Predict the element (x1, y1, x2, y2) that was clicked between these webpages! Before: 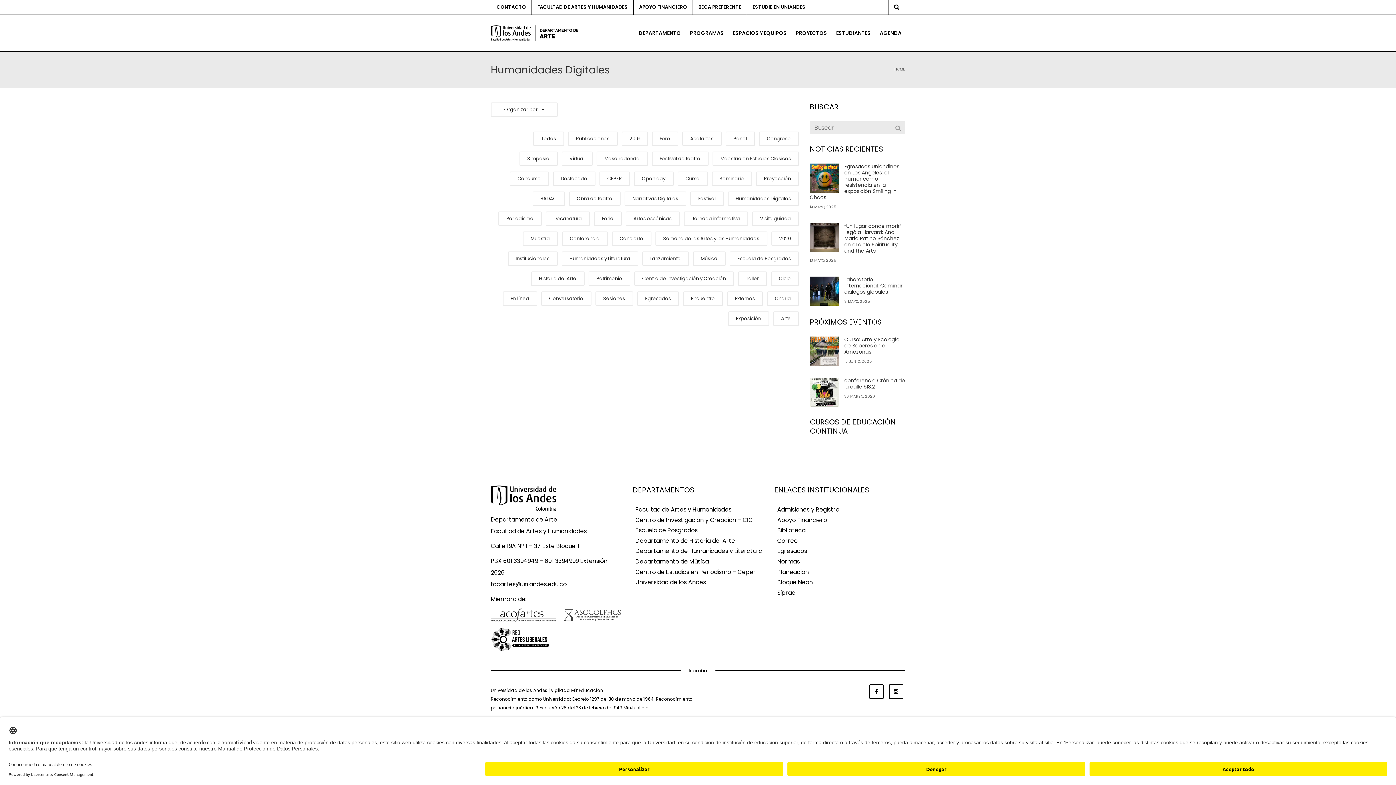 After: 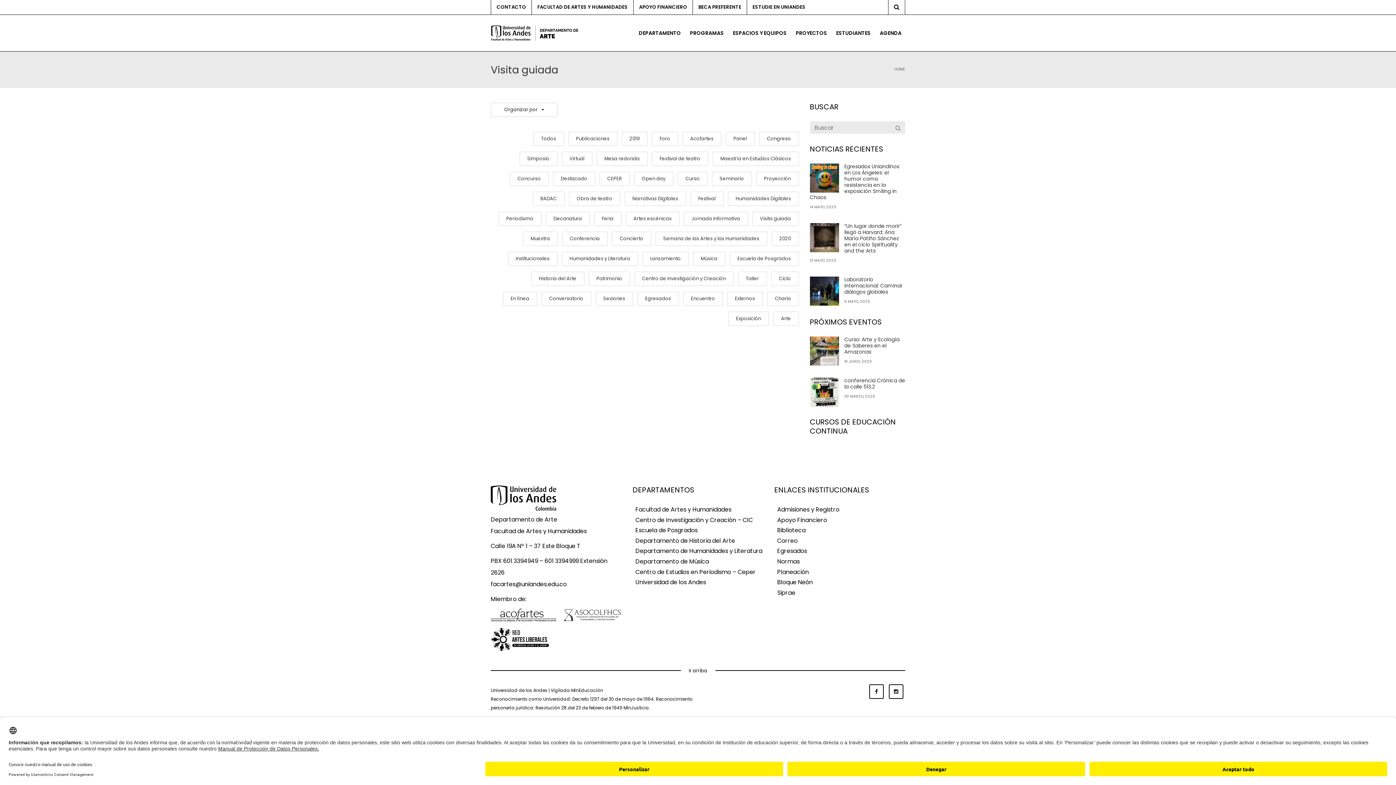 Action: bbox: (752, 211, 799, 226) label: Visita guiada